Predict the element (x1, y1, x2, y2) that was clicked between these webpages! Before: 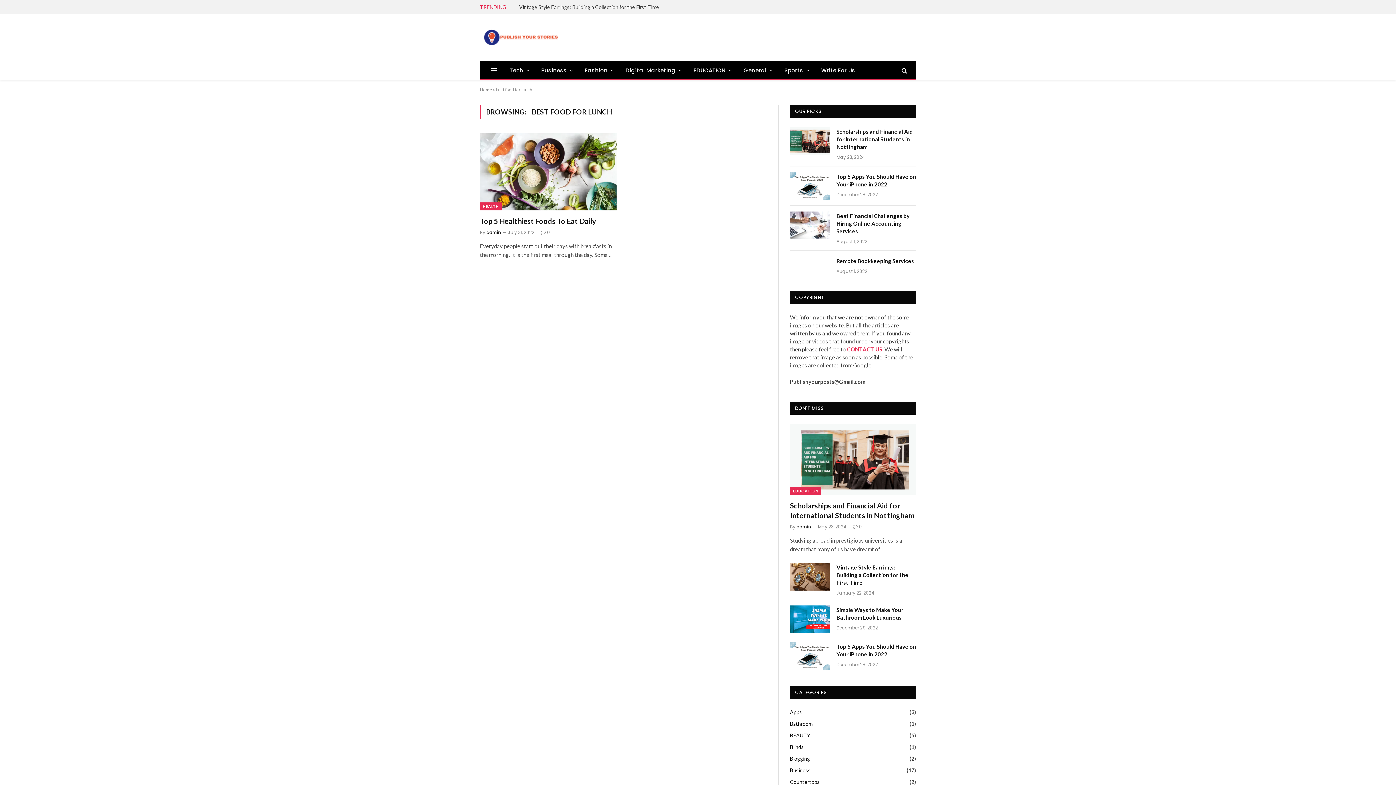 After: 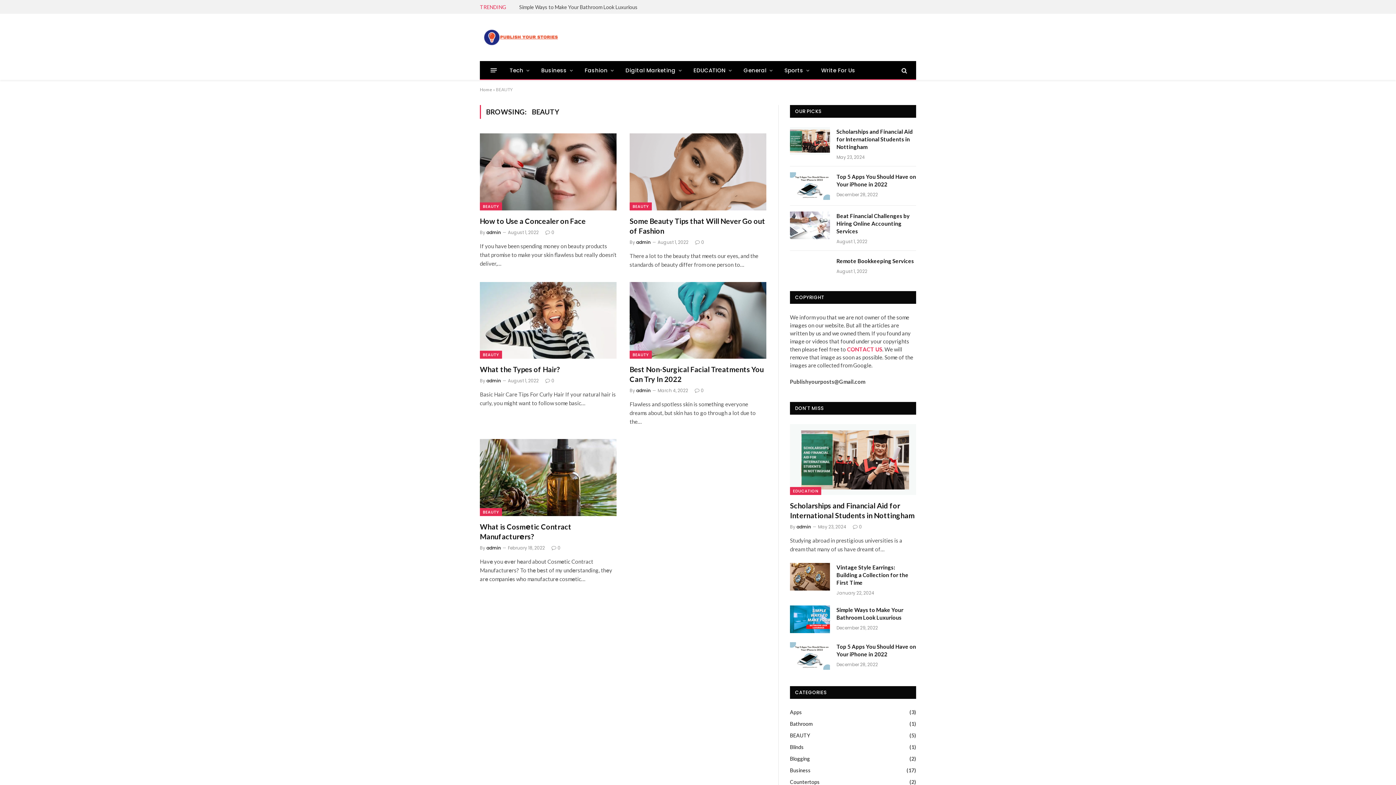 Action: bbox: (790, 732, 810, 739) label: BEAUTY